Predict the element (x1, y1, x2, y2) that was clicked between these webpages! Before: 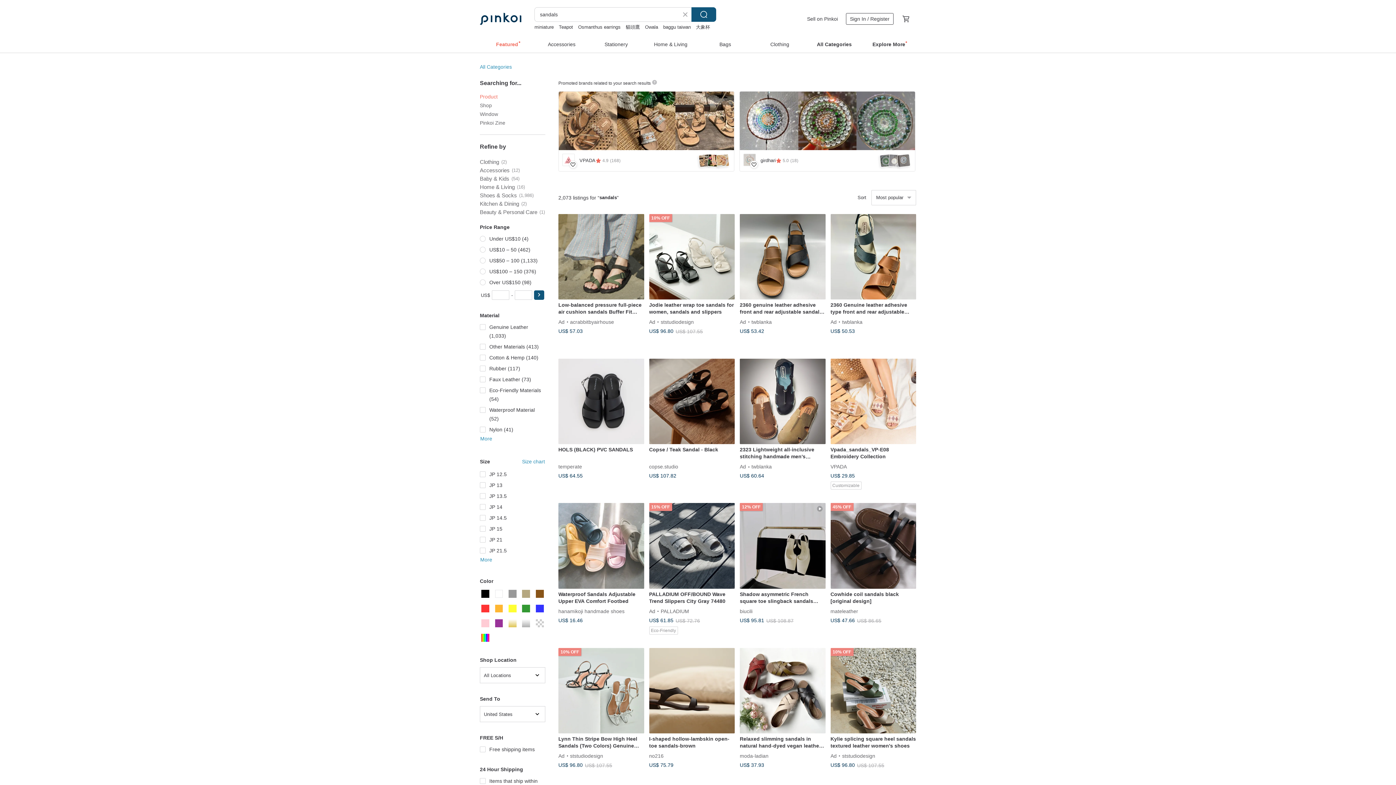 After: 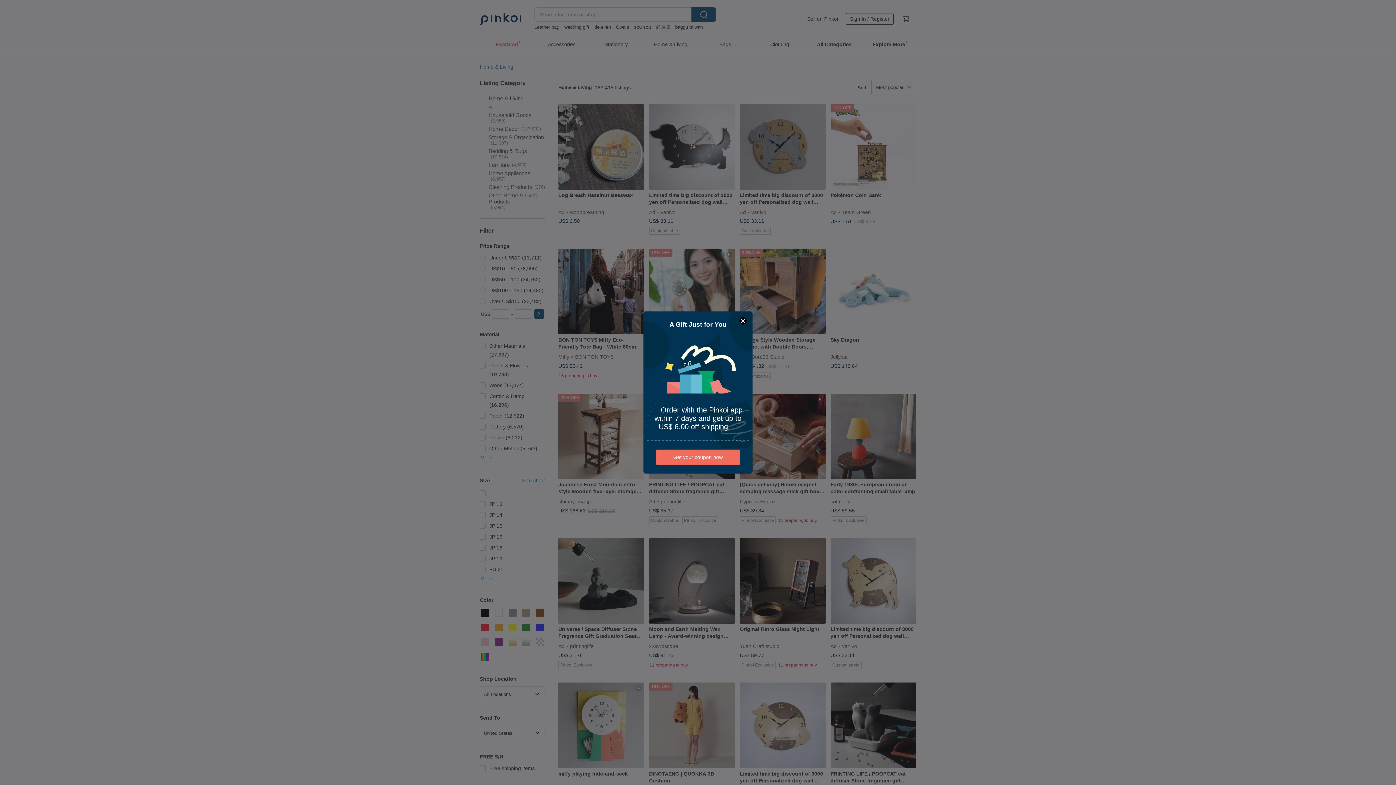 Action: label: Home & Living bbox: (643, 35, 698, 51)